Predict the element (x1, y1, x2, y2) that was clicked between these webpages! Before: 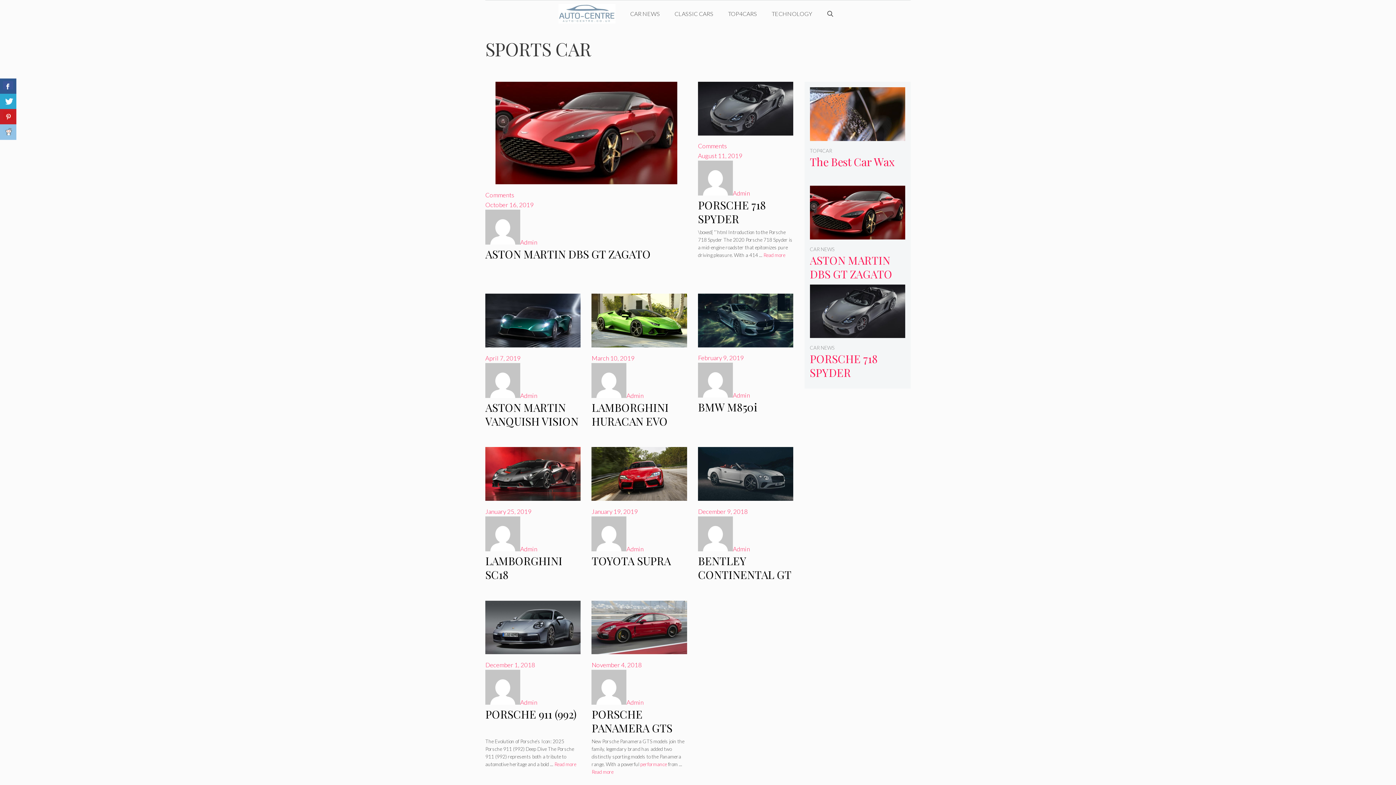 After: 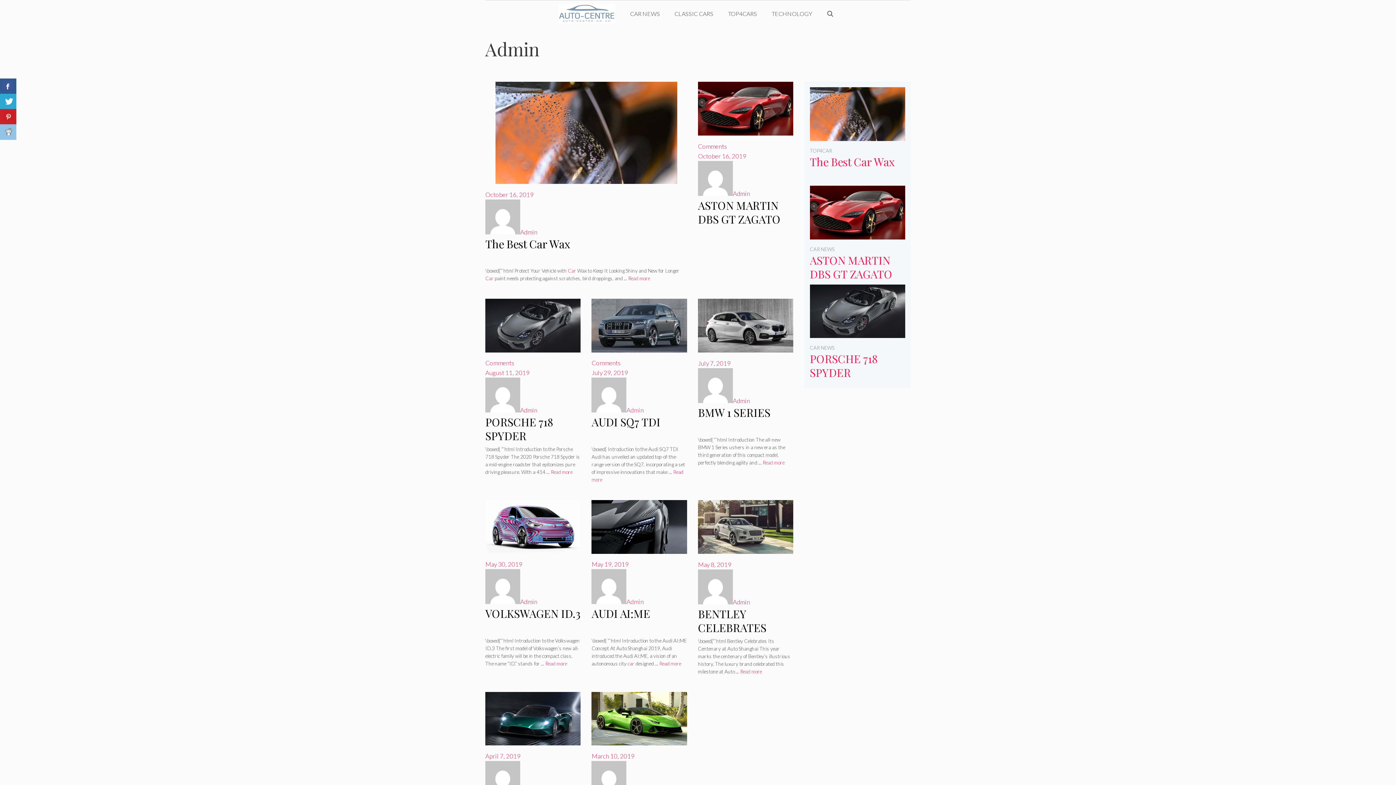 Action: bbox: (520, 698, 537, 706) label: Admin